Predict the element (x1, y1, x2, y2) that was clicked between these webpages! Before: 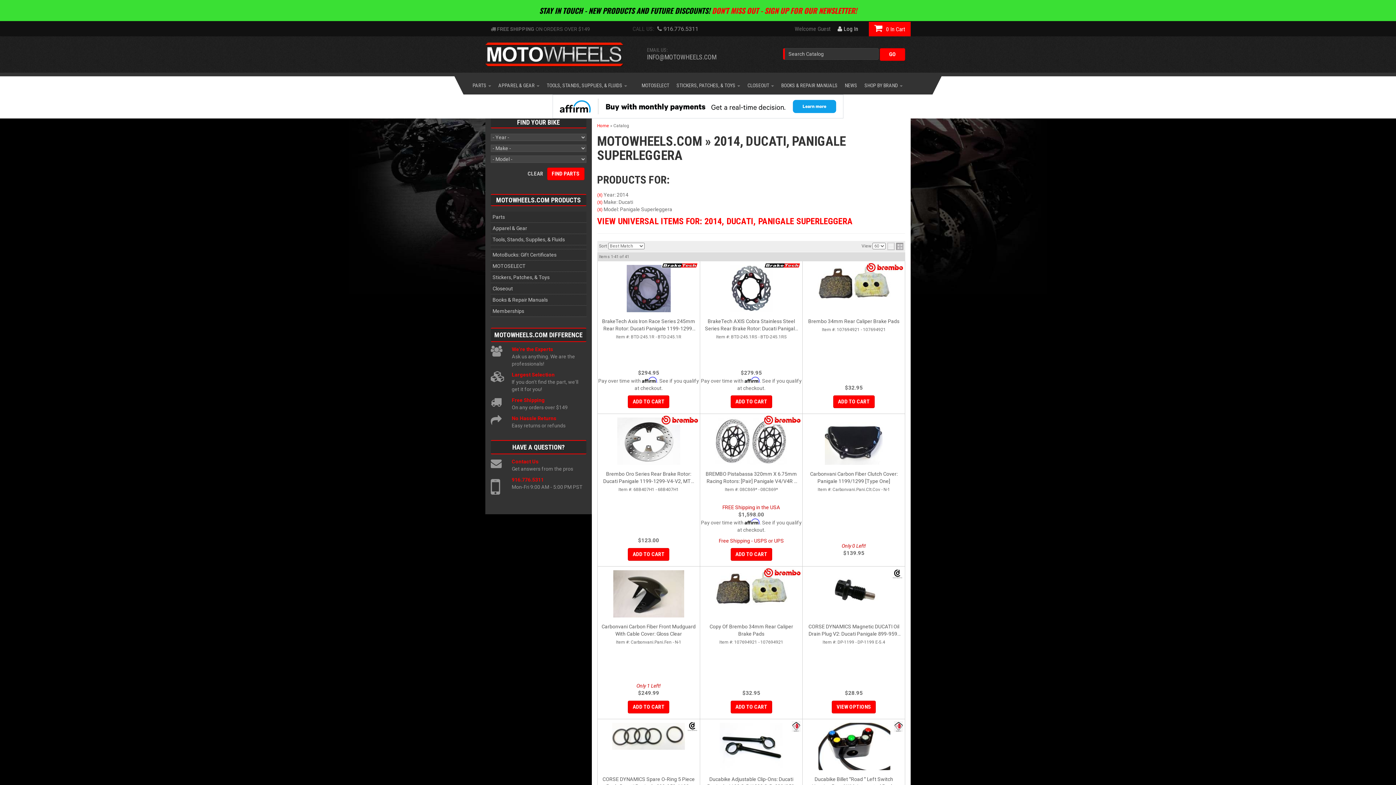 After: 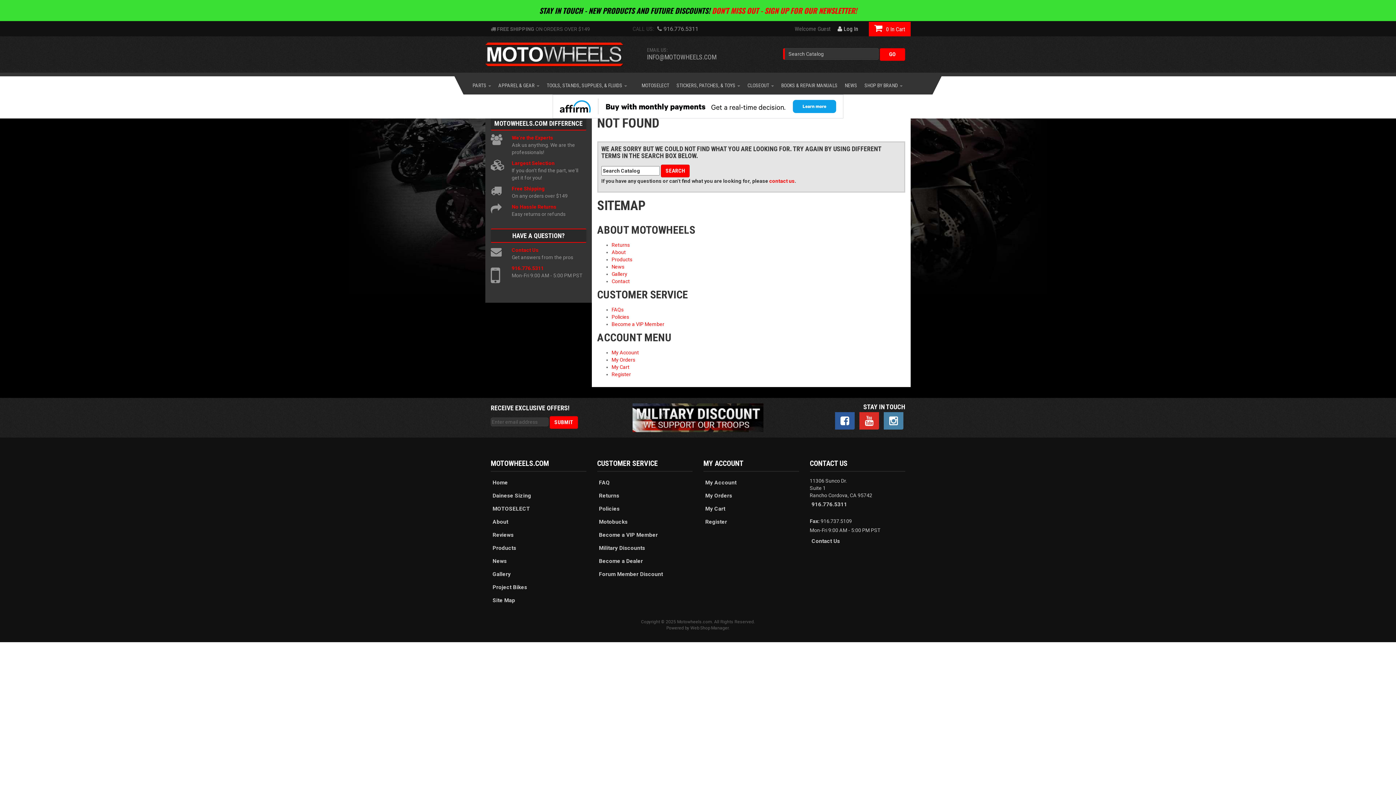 Action: label: FIND PARTS bbox: (547, 167, 584, 180)